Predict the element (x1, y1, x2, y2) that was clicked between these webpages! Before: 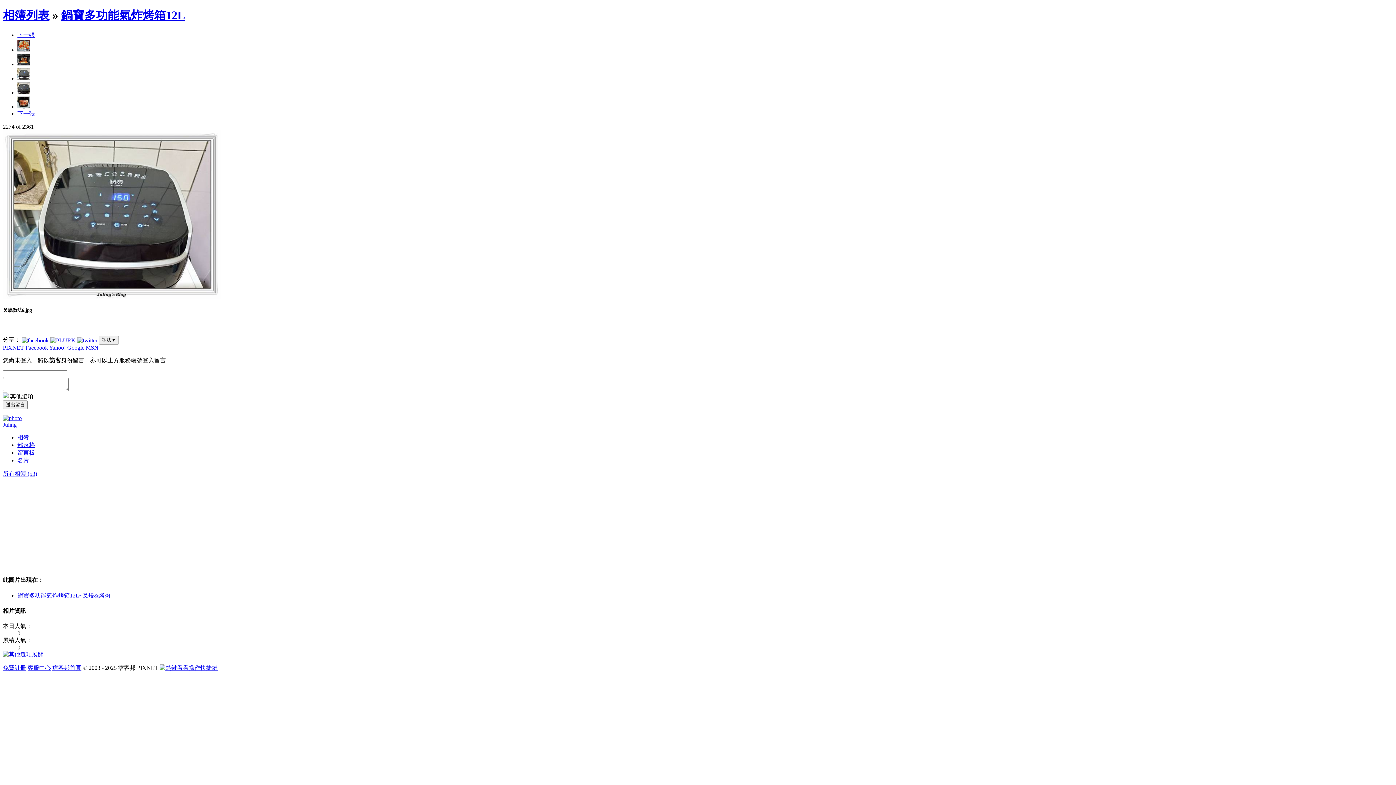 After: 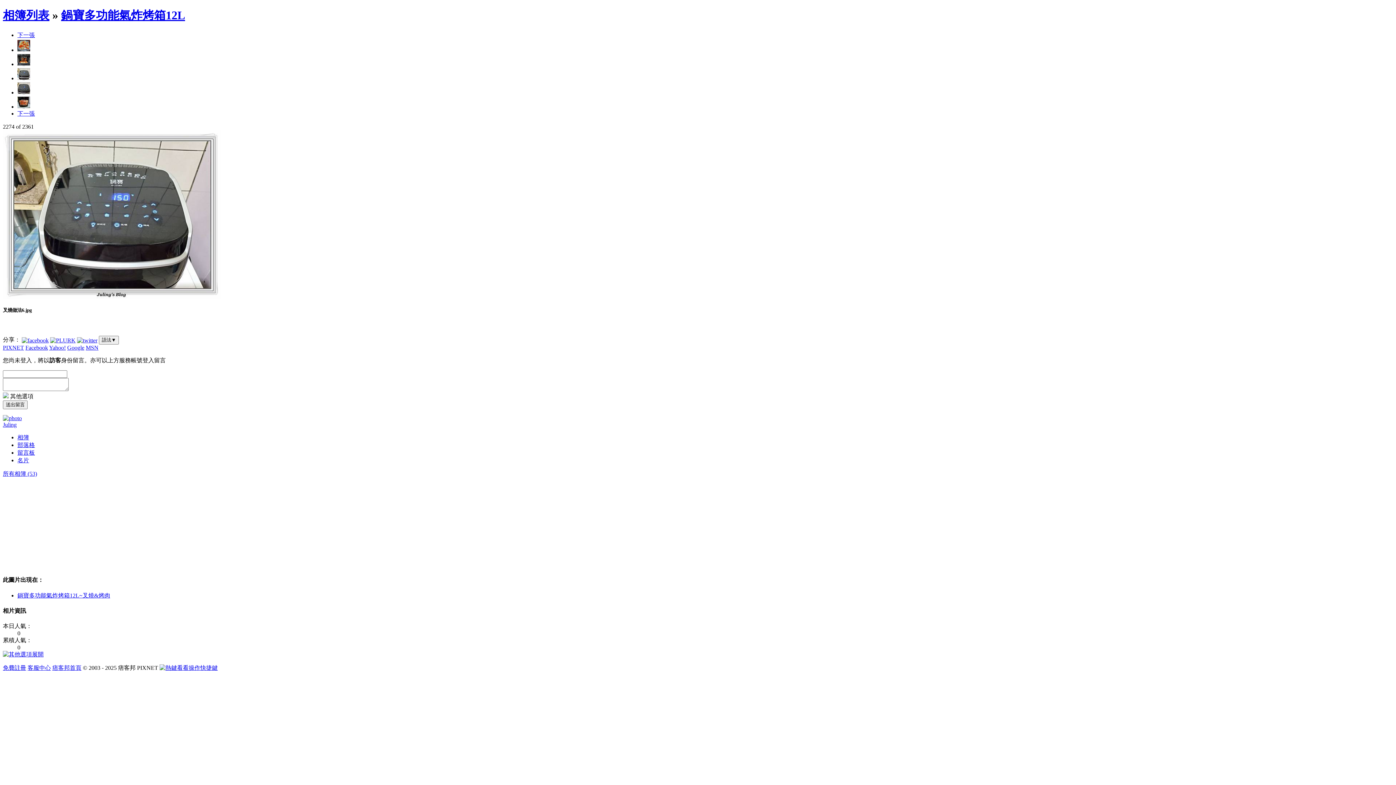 Action: bbox: (27, 665, 50, 671) label: 客服中心